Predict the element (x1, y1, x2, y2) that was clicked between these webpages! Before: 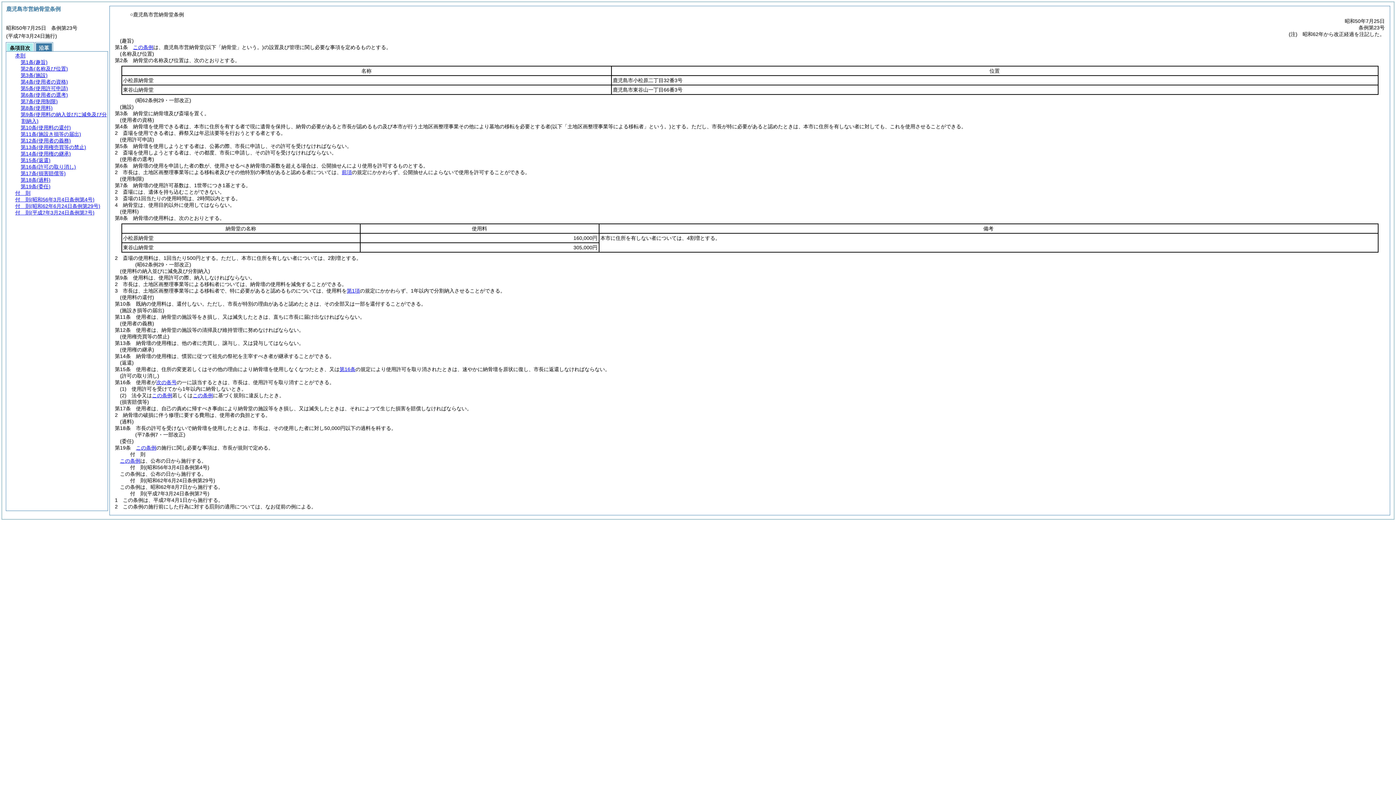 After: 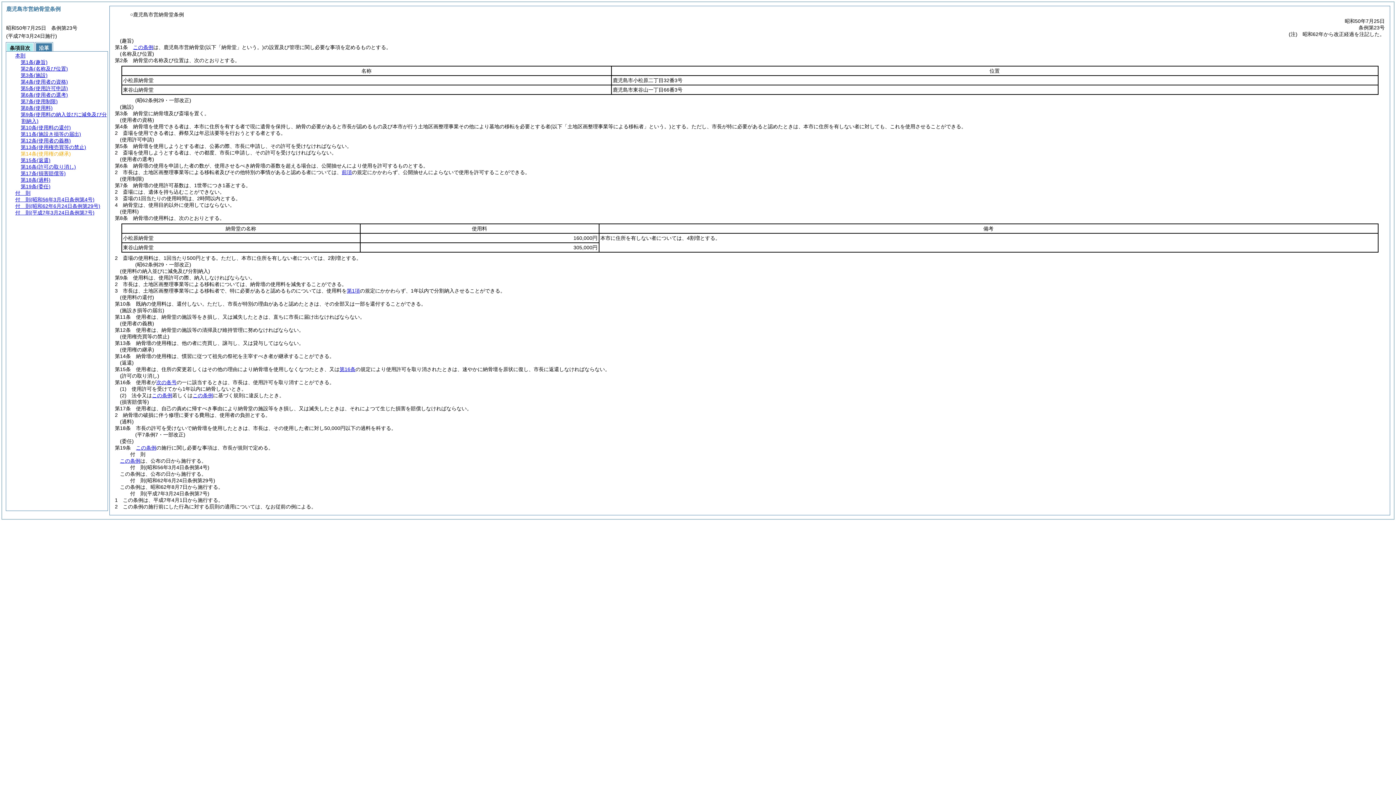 Action: bbox: (20, 150, 70, 156) label: 第14条(使用権の継承)